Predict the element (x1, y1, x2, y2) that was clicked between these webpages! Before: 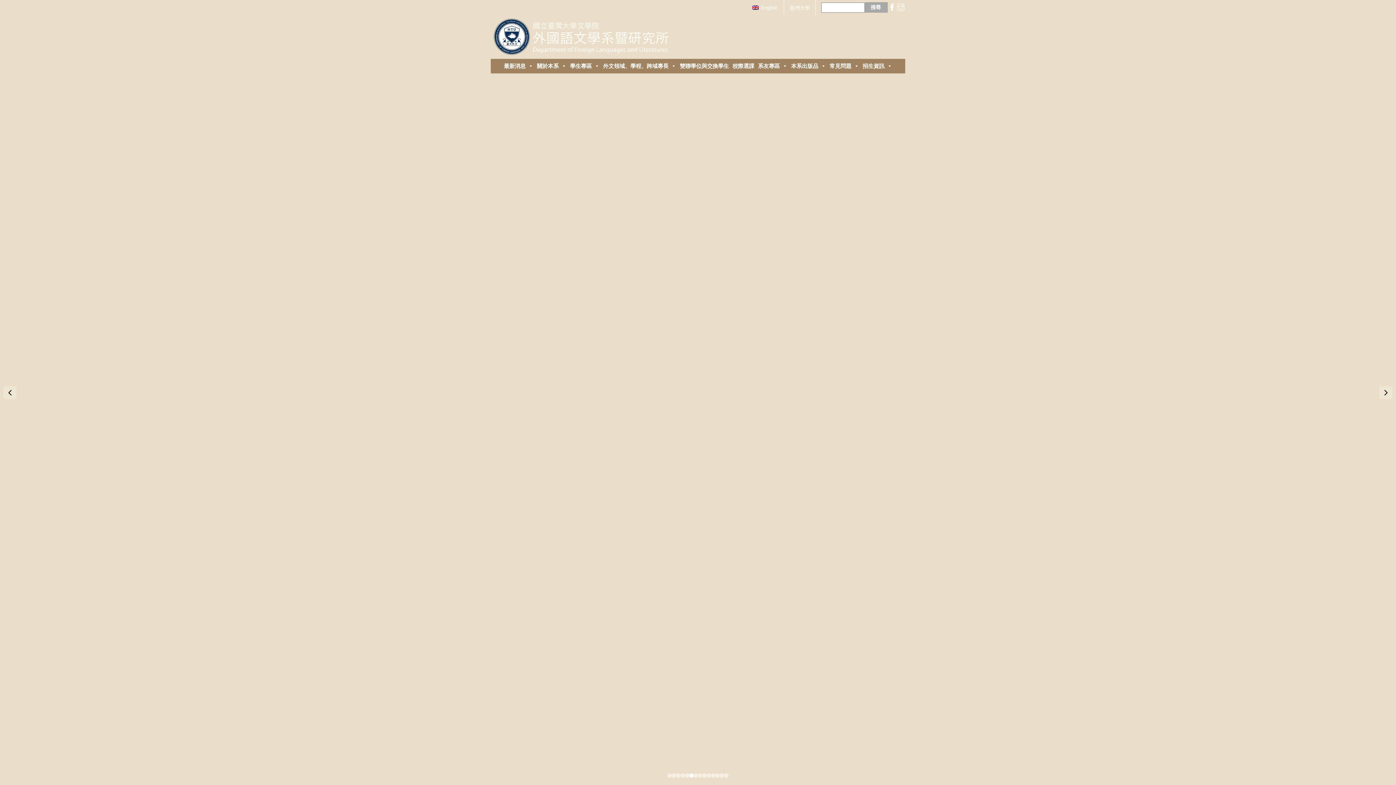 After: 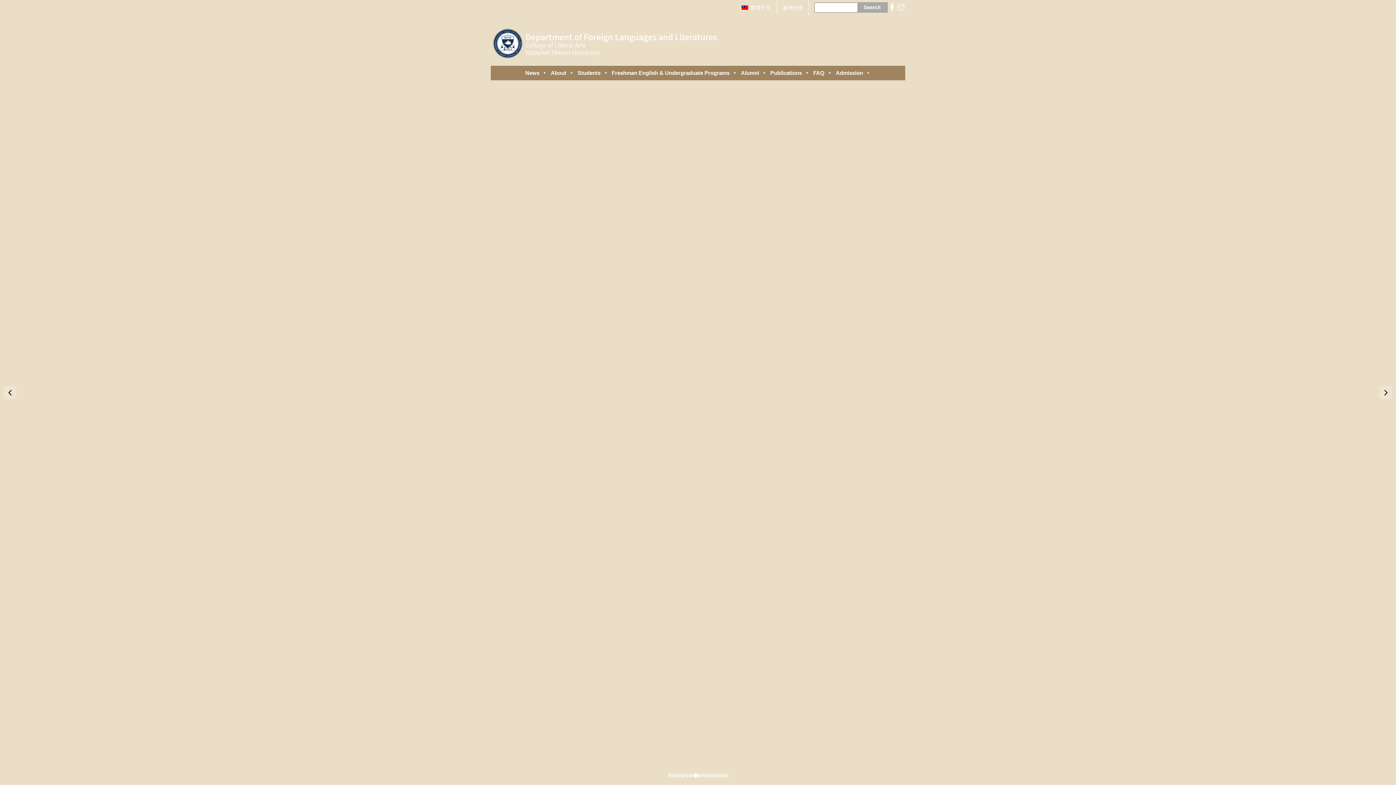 Action: label: English bbox: (748, 2, 781, 12)